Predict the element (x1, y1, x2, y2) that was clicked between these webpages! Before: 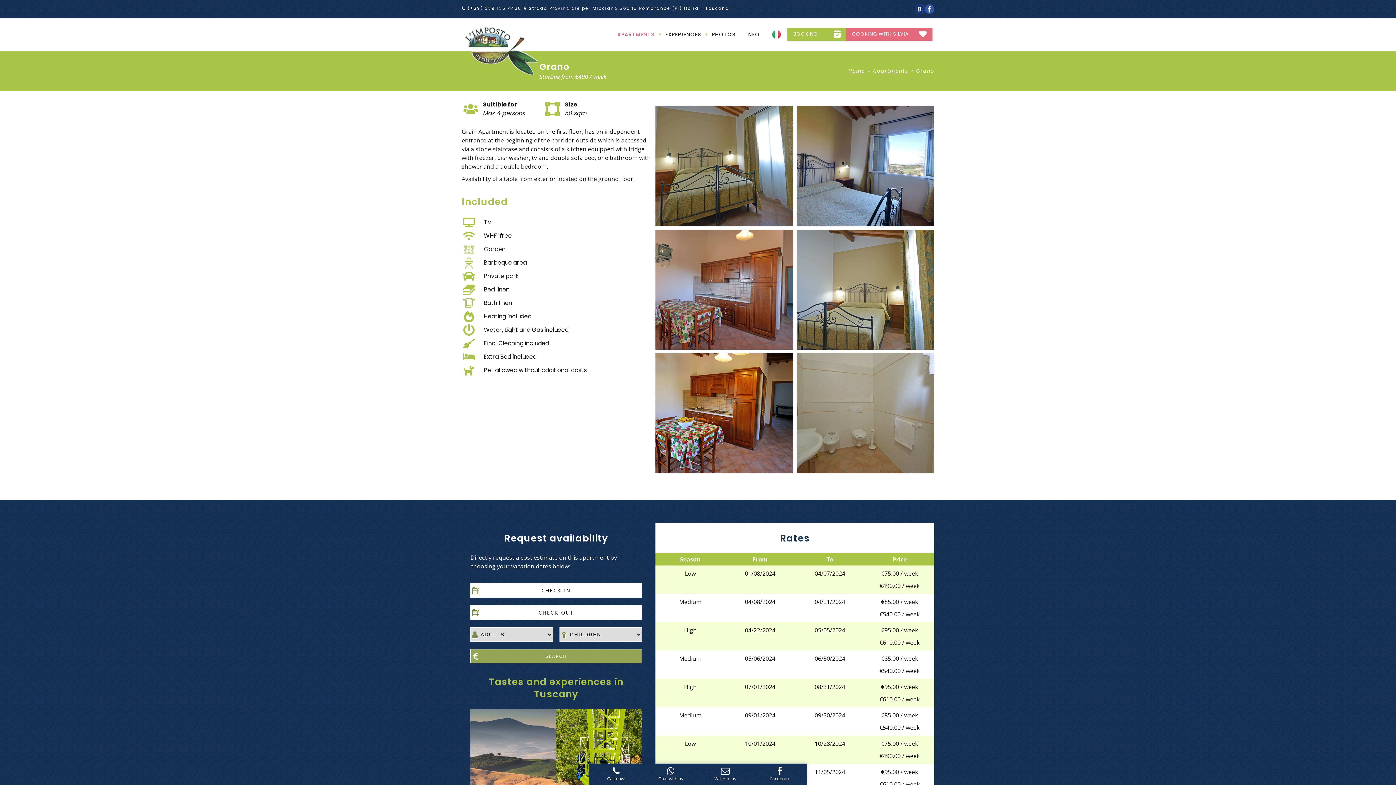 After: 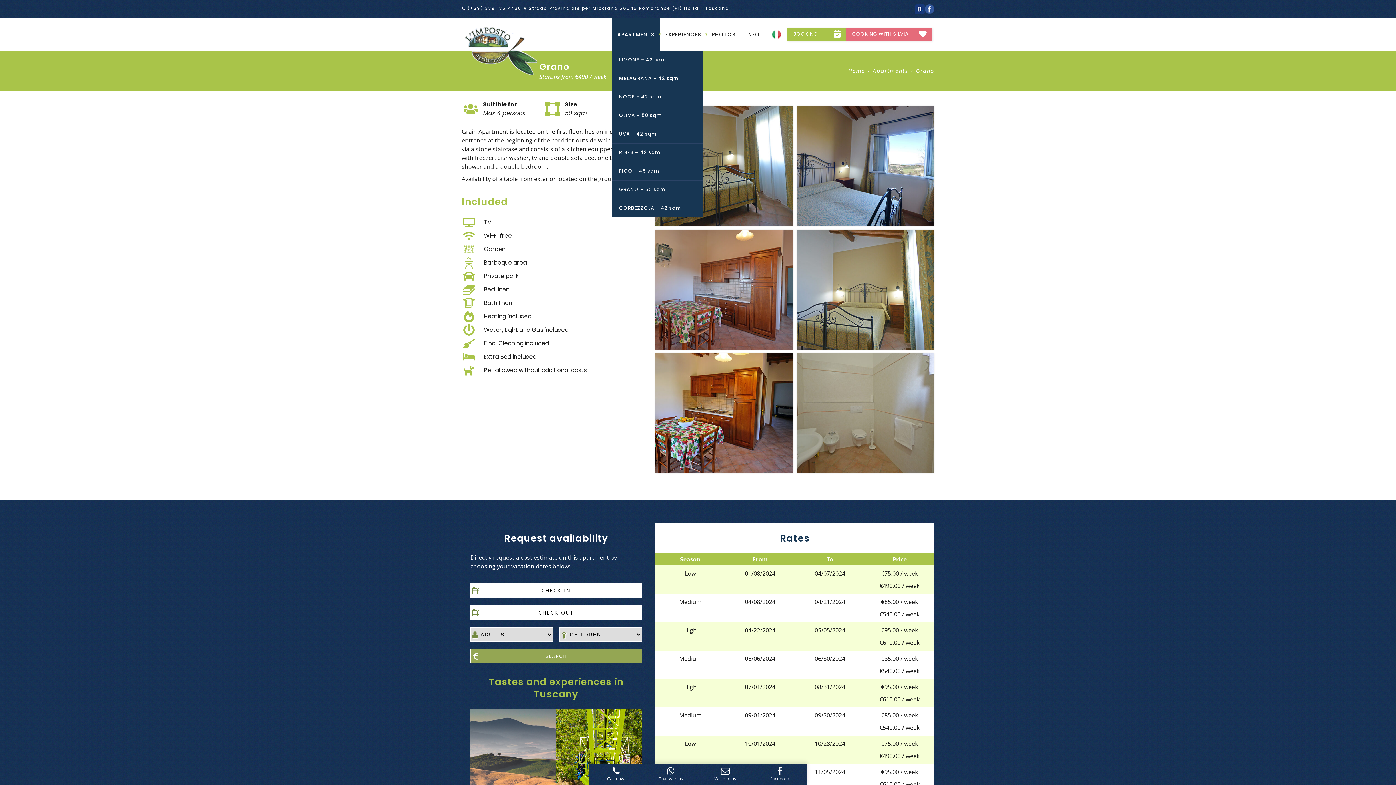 Action: label: APARTMENTS bbox: (612, 18, 660, 50)